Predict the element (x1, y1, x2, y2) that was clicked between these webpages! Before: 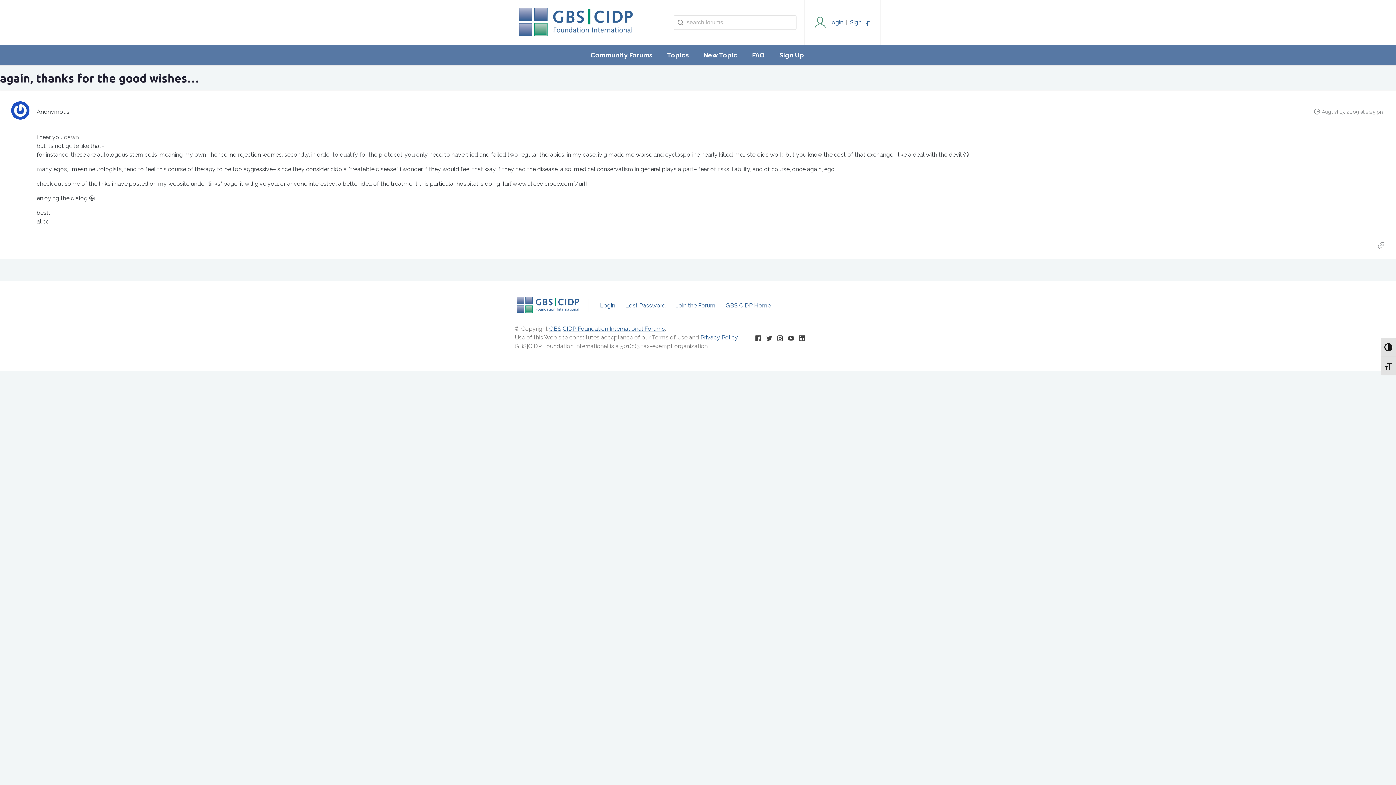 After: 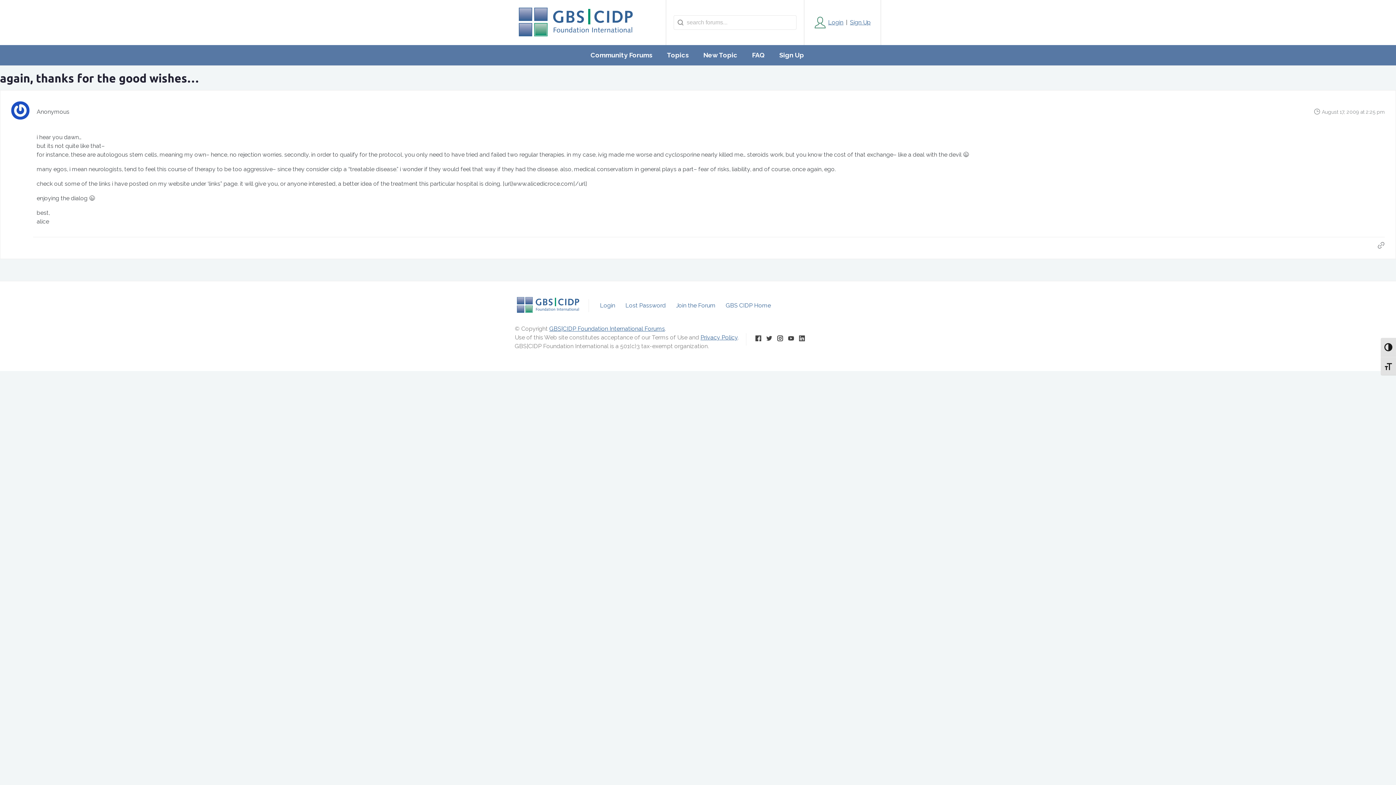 Action: bbox: (797, 333, 806, 345)